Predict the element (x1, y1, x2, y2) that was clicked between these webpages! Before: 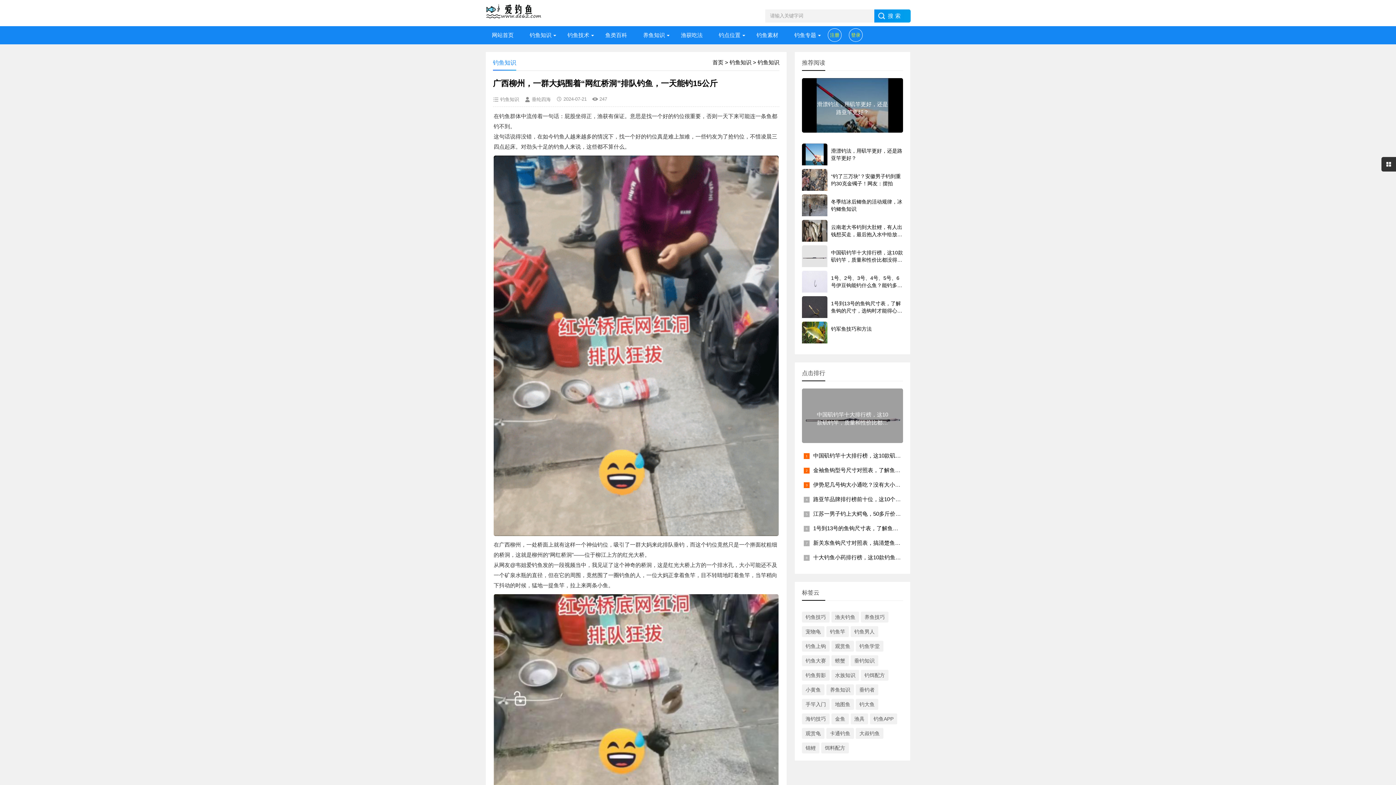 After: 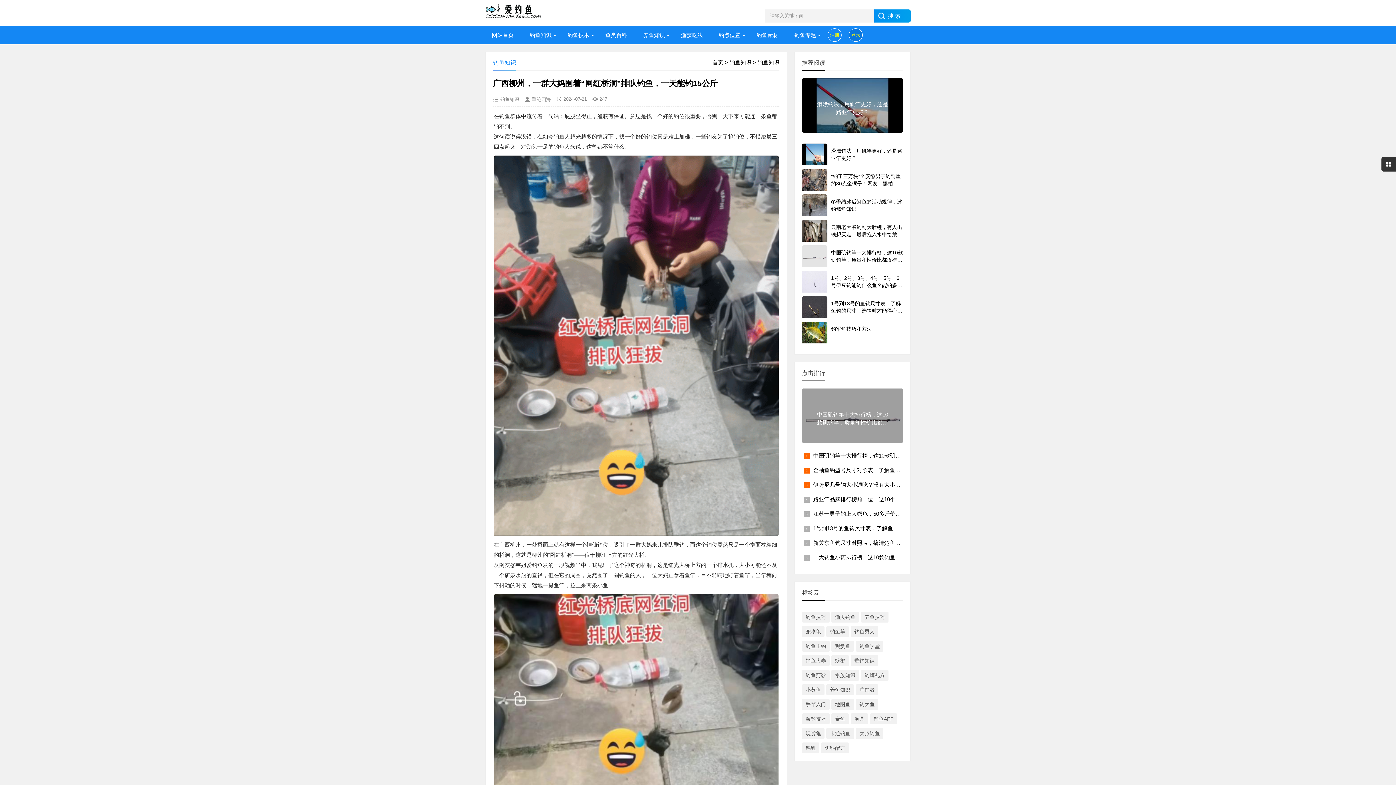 Action: bbox: (849, 28, 862, 41) label: 登录